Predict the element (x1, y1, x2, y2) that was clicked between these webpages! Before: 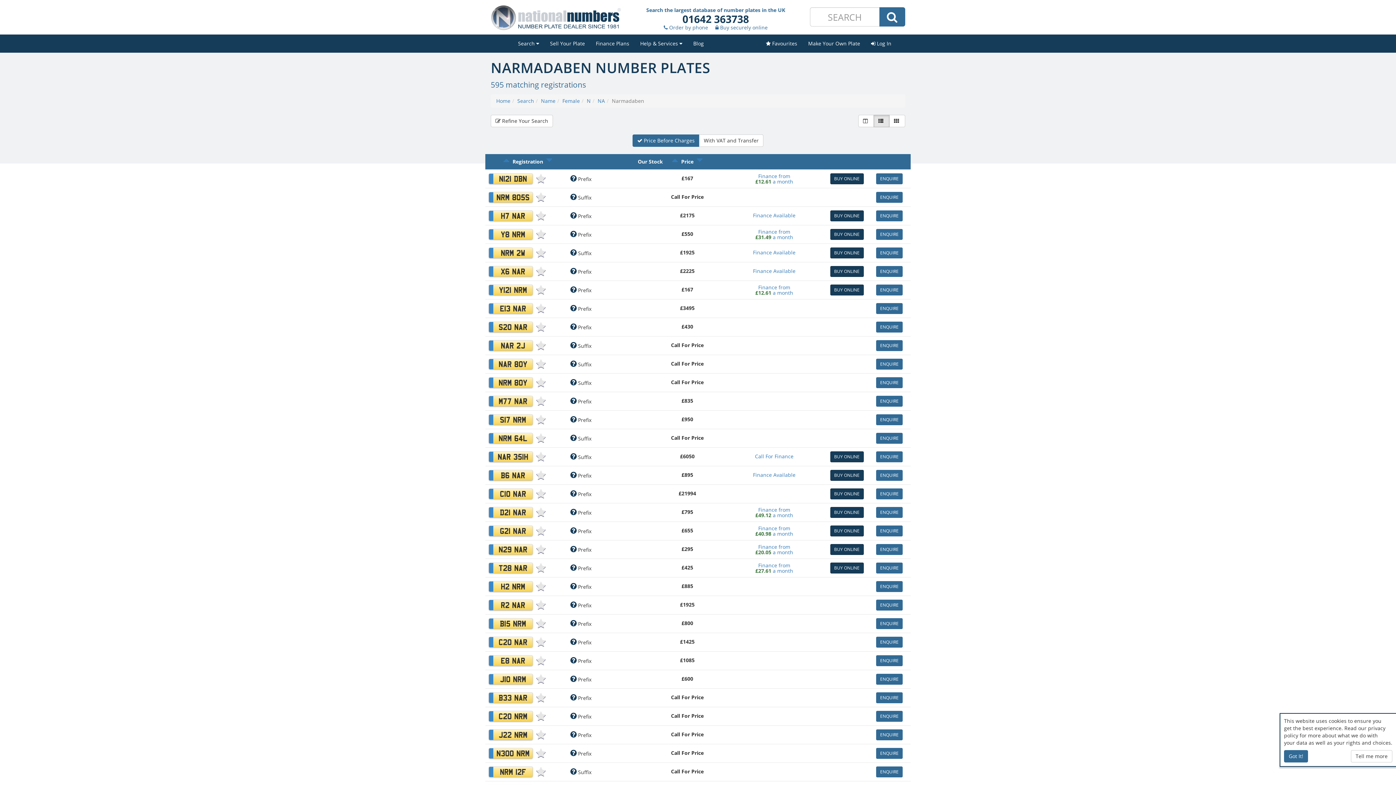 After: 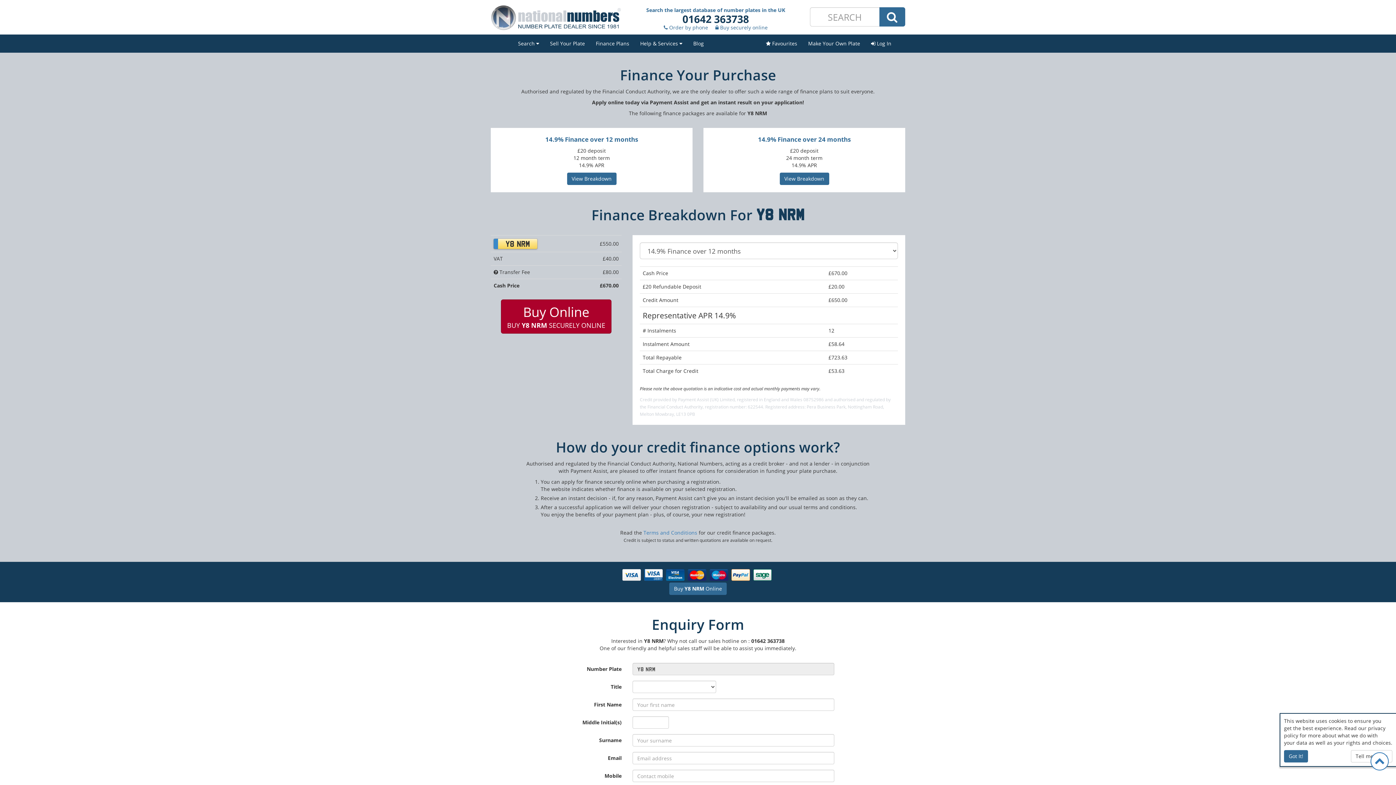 Action: bbox: (723, 229, 825, 240) label: Finance from
£31.49 a month